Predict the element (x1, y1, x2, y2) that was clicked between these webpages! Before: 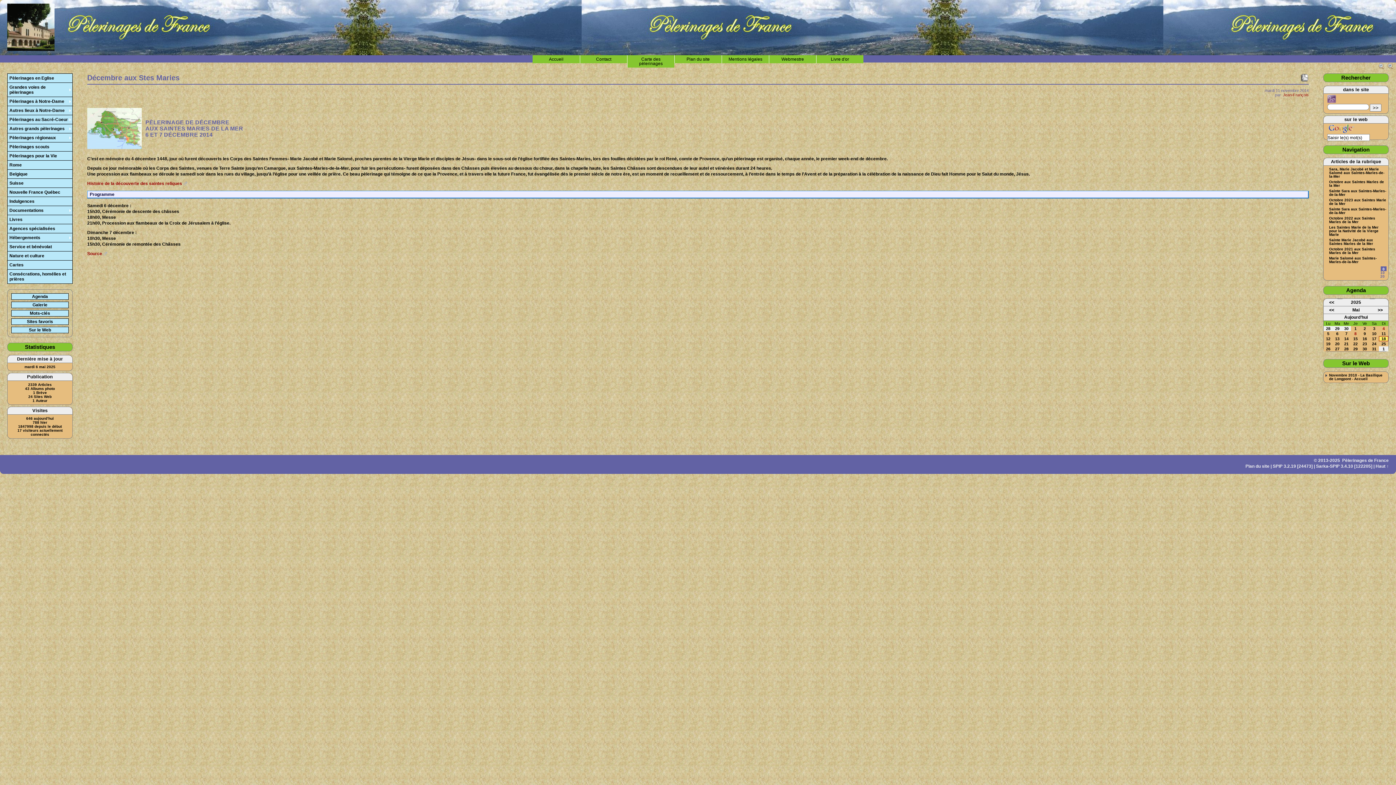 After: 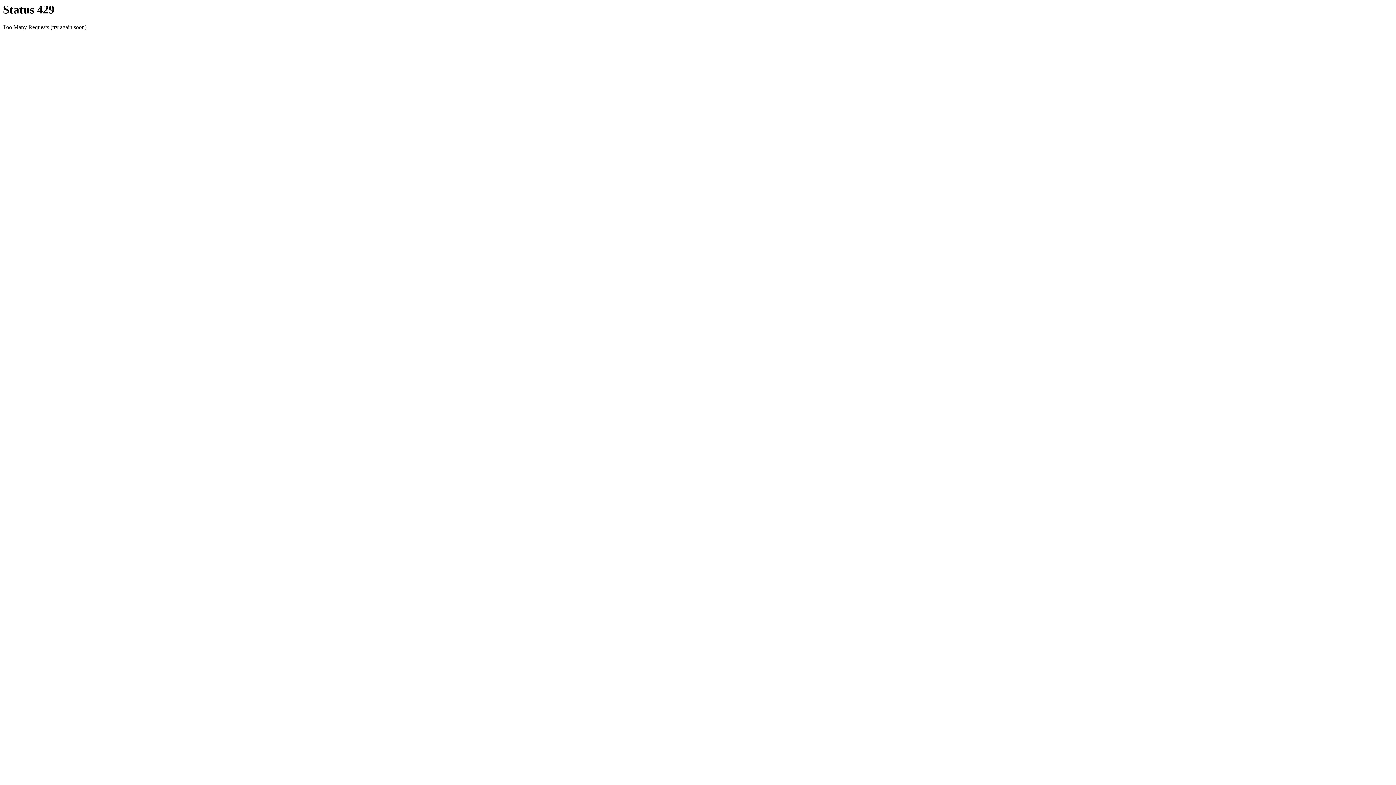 Action: label: Nouvelle France Québec bbox: (7, 188, 72, 196)